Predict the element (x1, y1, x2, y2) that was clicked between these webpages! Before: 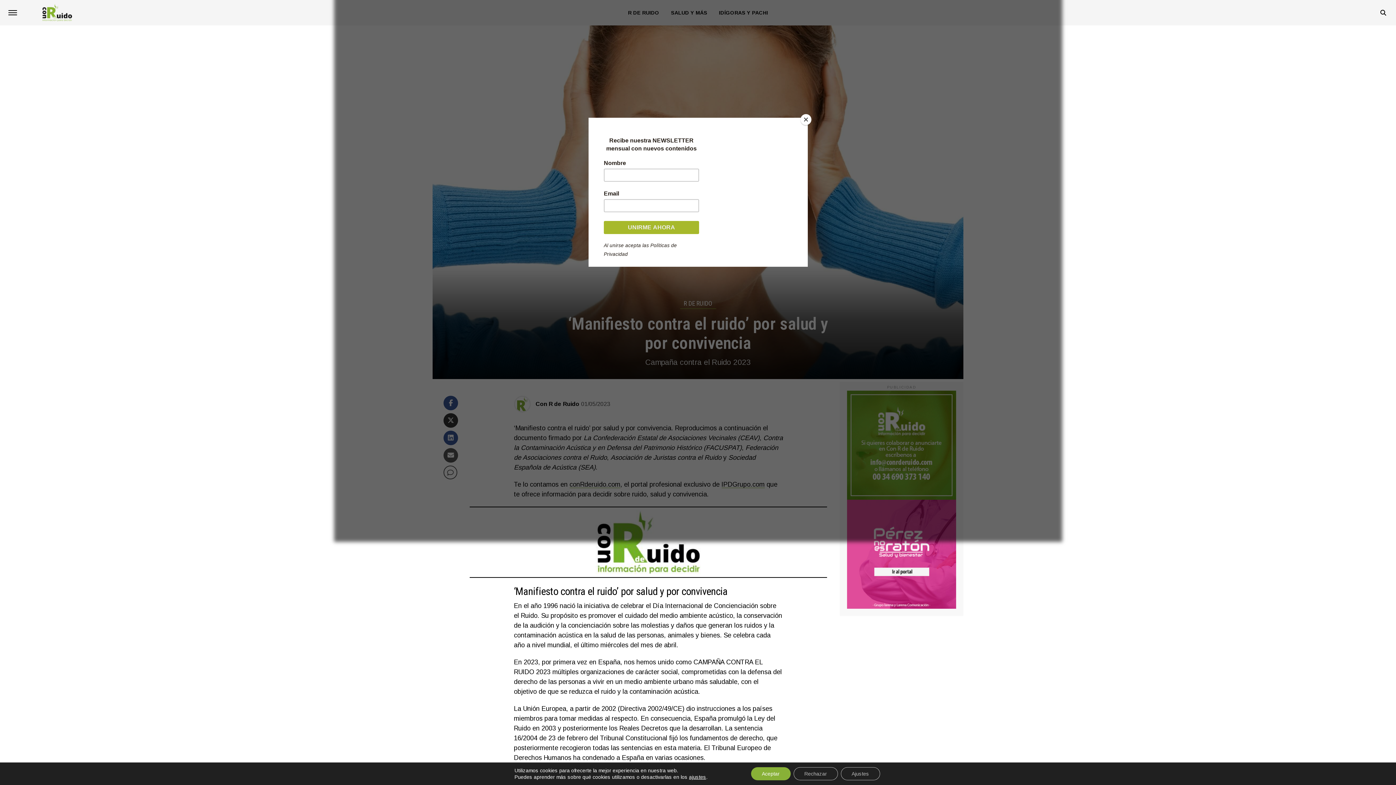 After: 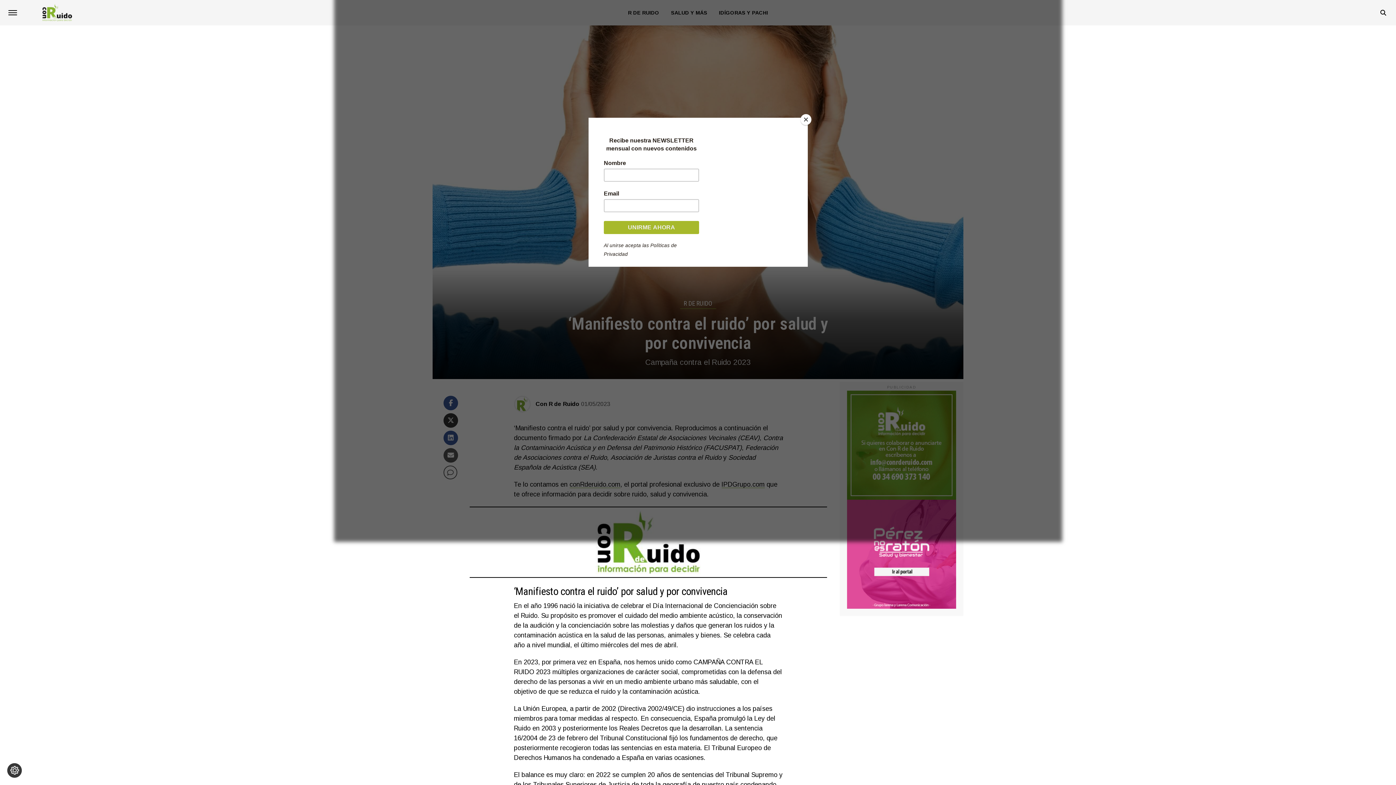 Action: bbox: (751, 767, 790, 780) label: Aceptar